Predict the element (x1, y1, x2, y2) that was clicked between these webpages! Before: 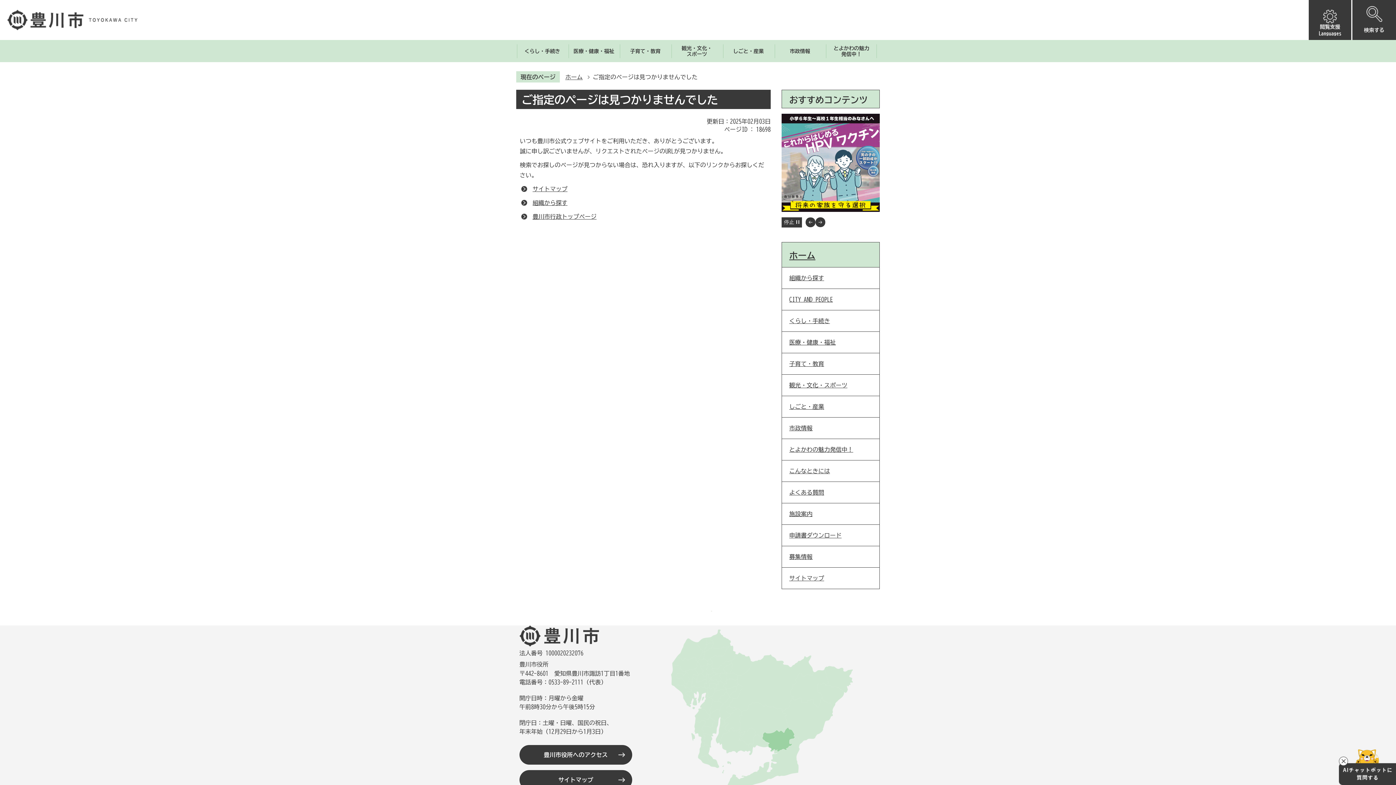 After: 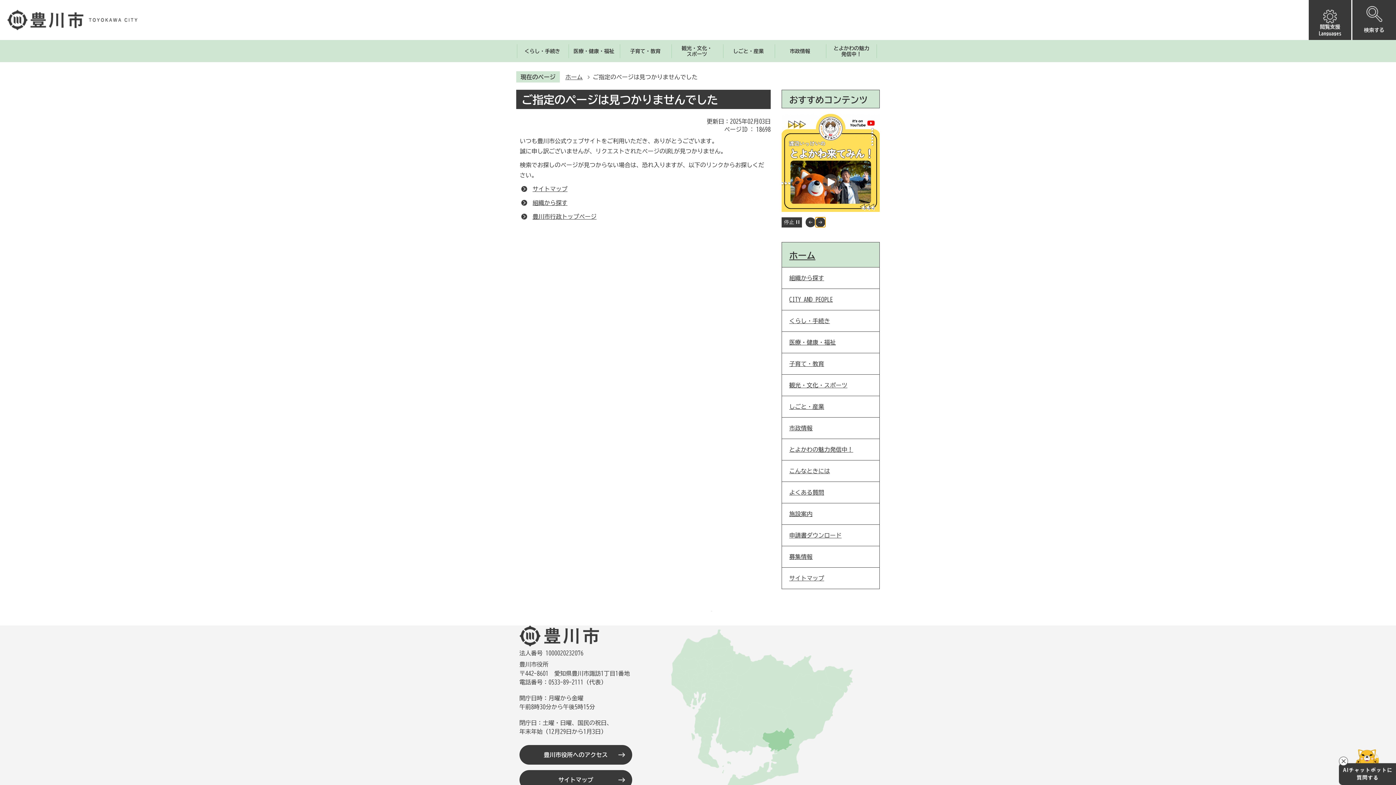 Action: bbox: (815, 217, 825, 227) label: 次のスライドを表示